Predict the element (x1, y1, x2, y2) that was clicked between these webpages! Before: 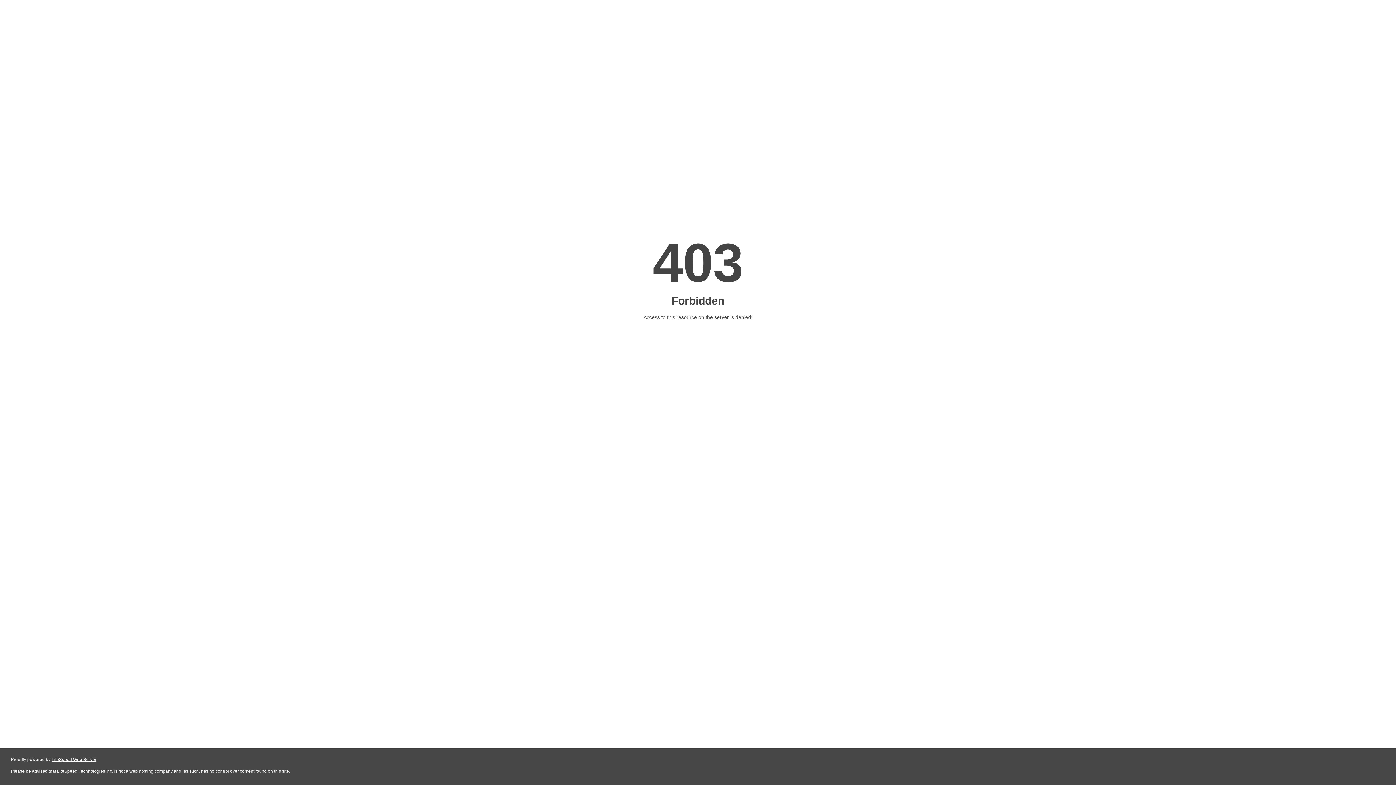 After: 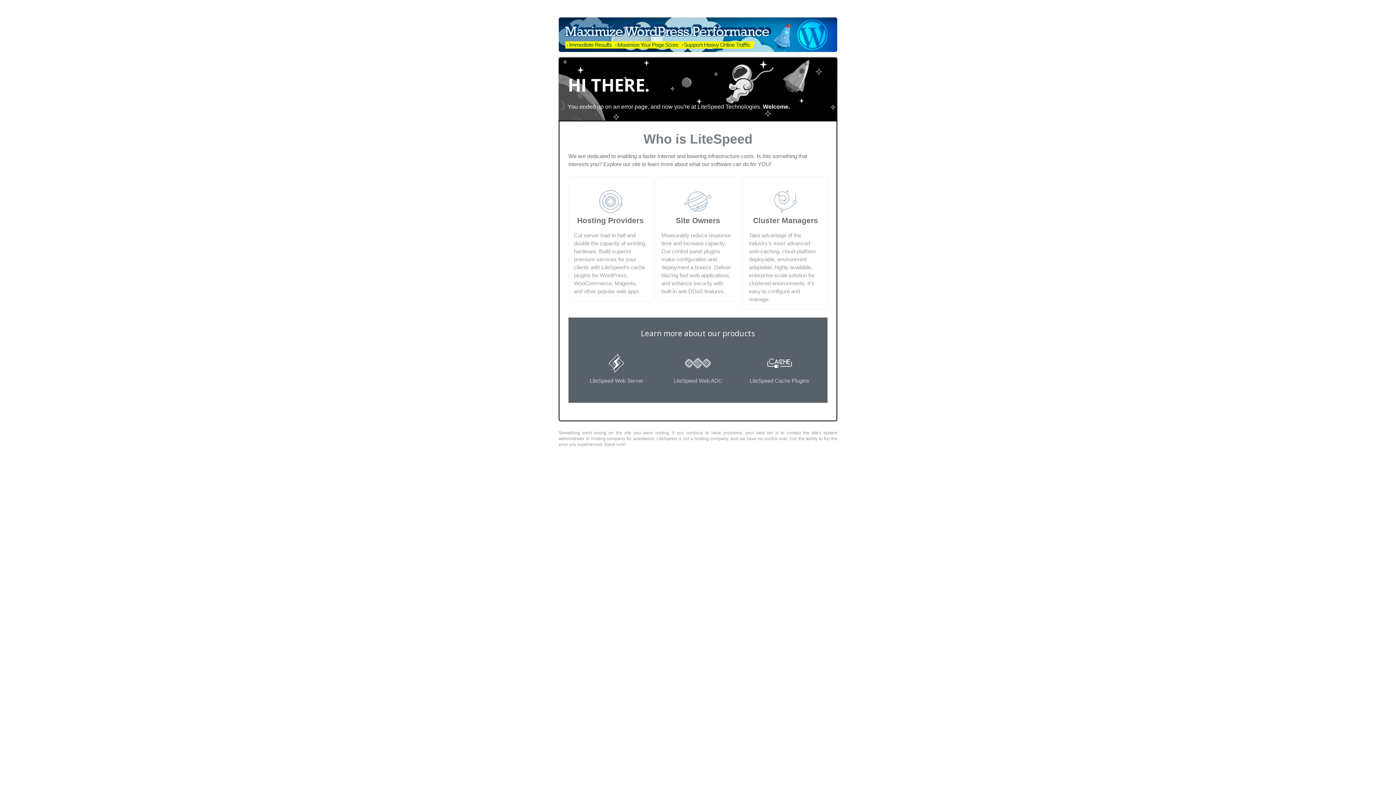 Action: bbox: (51, 757, 96, 762) label: LiteSpeed Web Server